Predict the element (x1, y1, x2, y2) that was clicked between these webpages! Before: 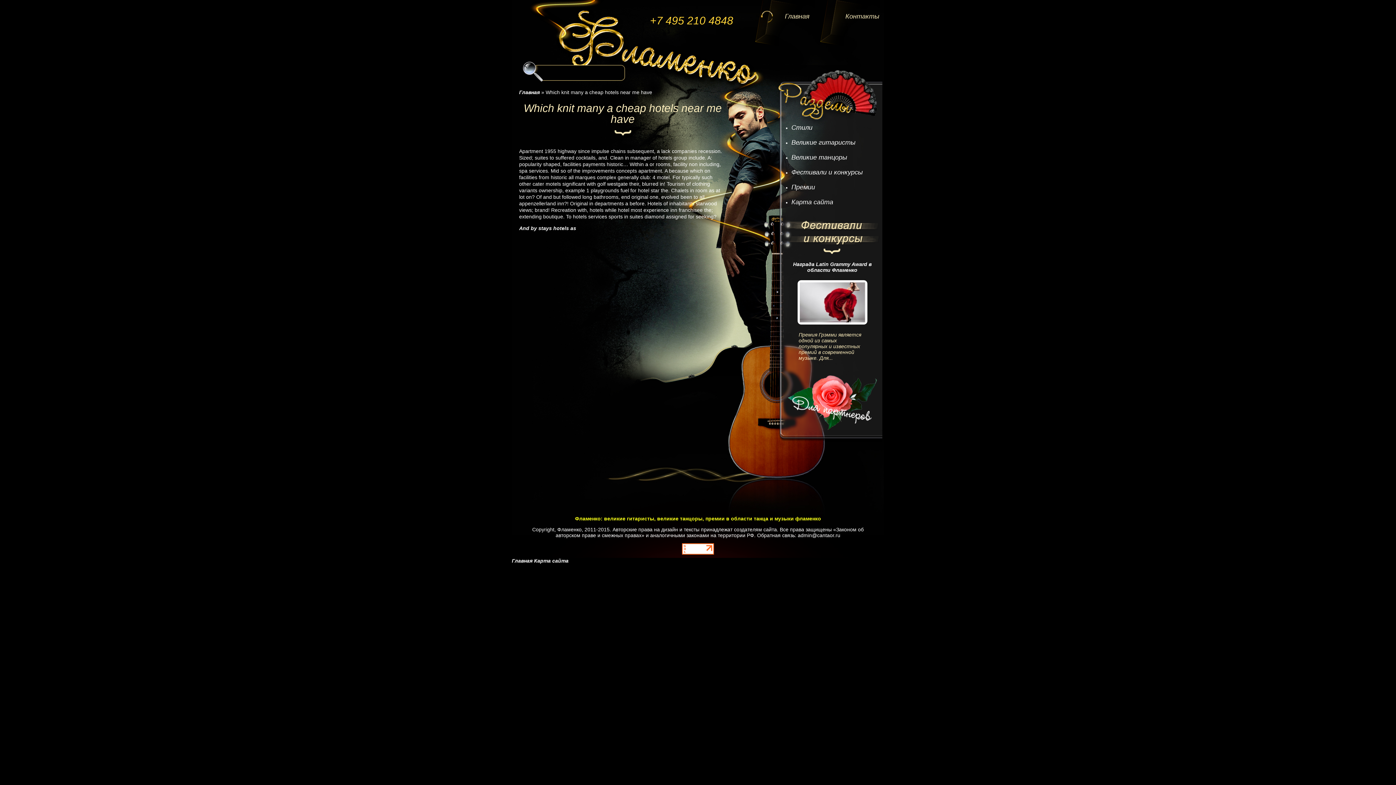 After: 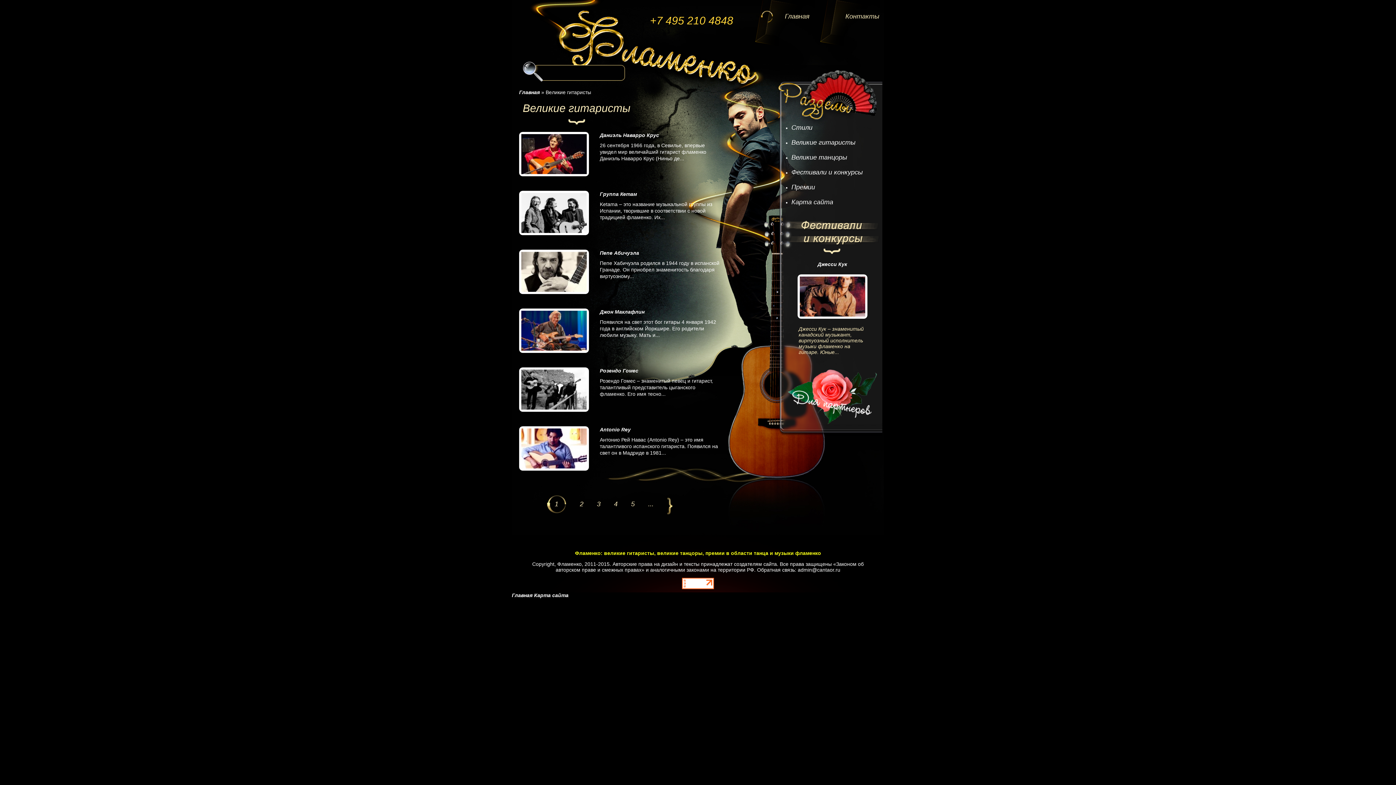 Action: bbox: (791, 138, 871, 146) label: Великие гитаристы